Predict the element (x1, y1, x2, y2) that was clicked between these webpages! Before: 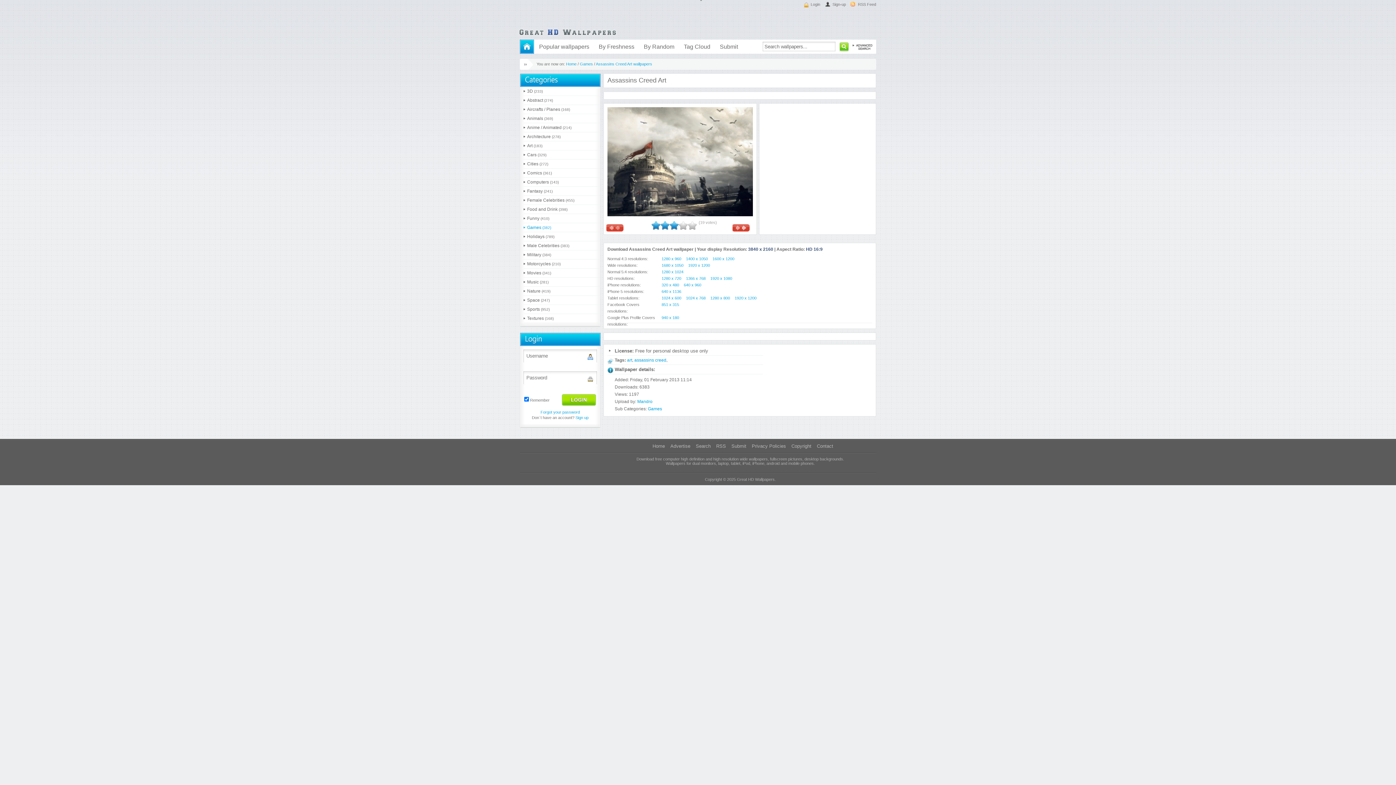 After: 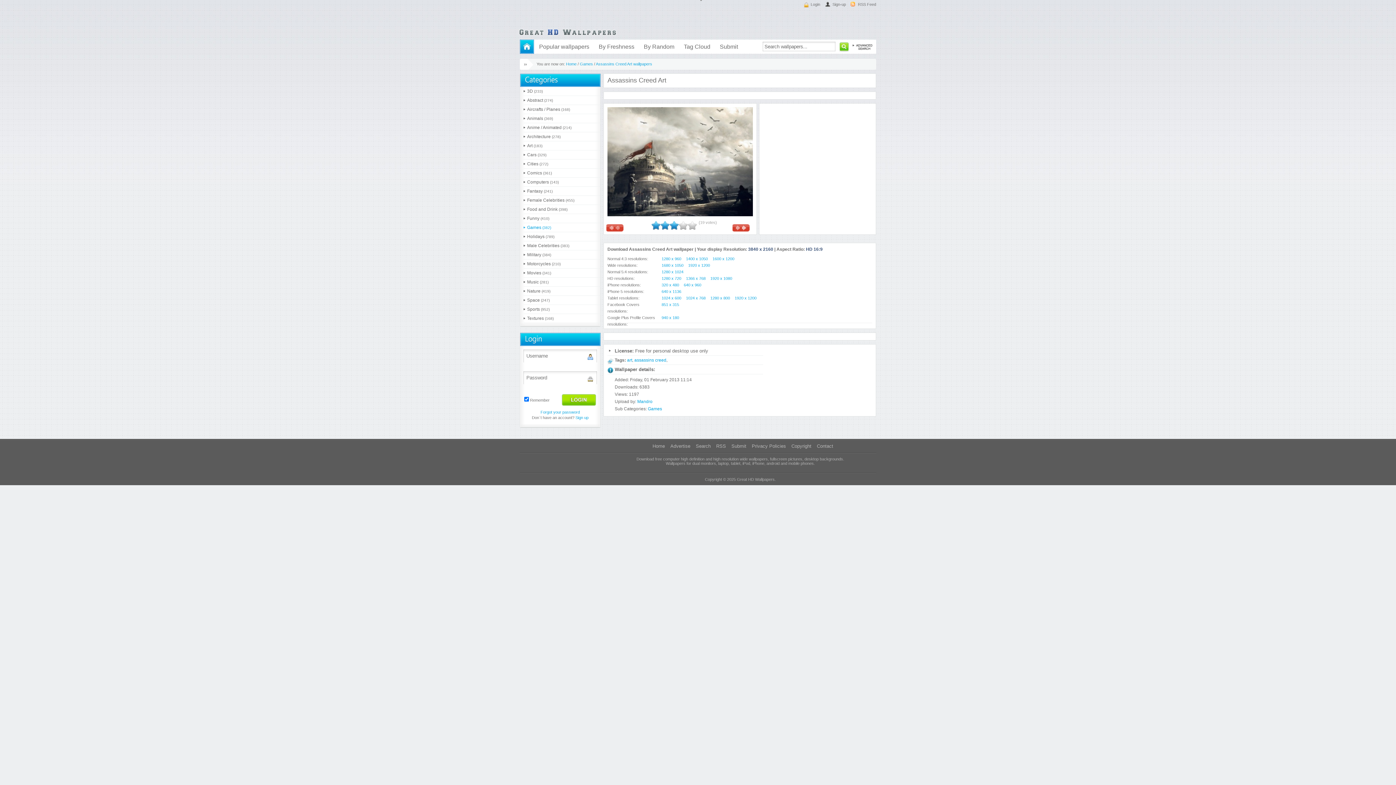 Action: bbox: (661, 256, 681, 261) label: 1280 x 960